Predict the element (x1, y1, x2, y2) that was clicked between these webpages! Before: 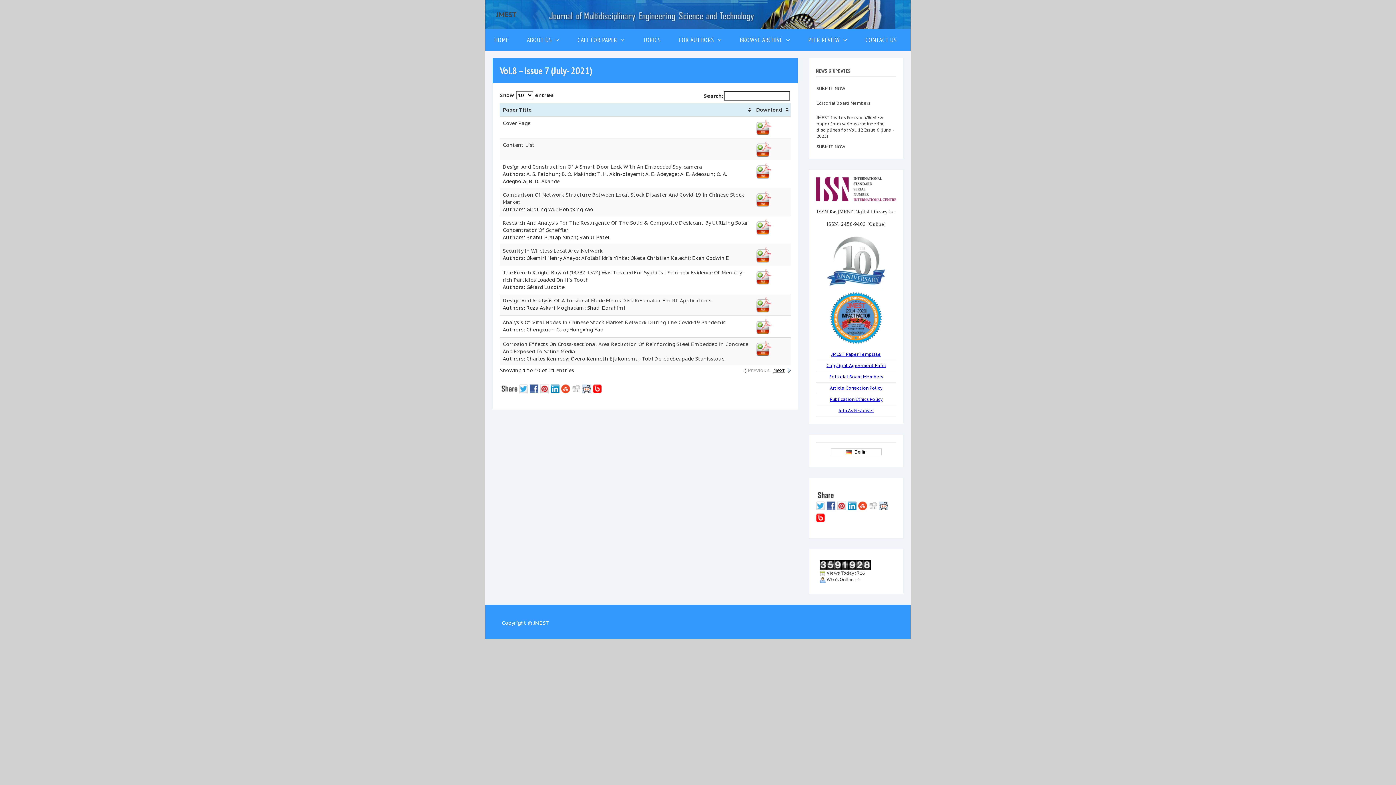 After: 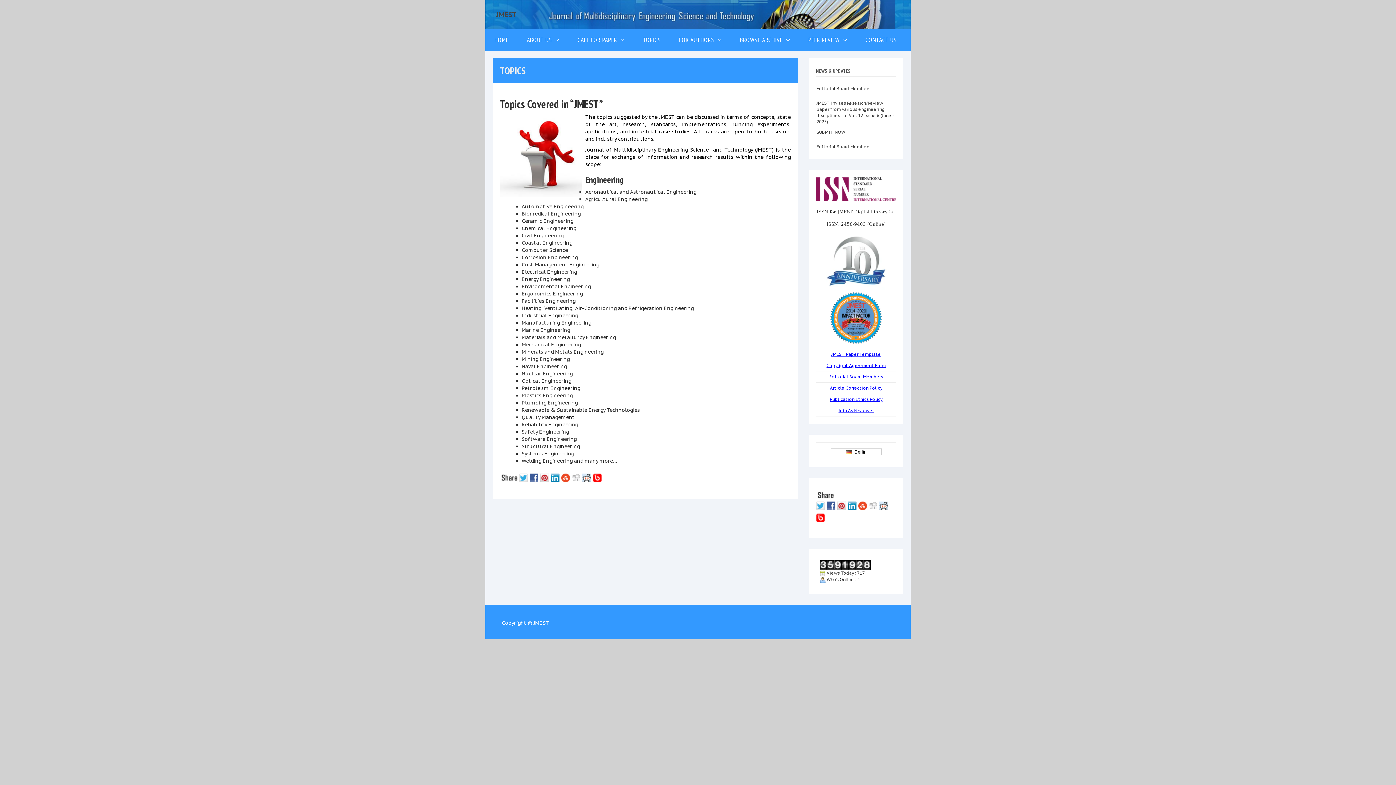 Action: label: TOPICS bbox: (633, 29, 670, 50)